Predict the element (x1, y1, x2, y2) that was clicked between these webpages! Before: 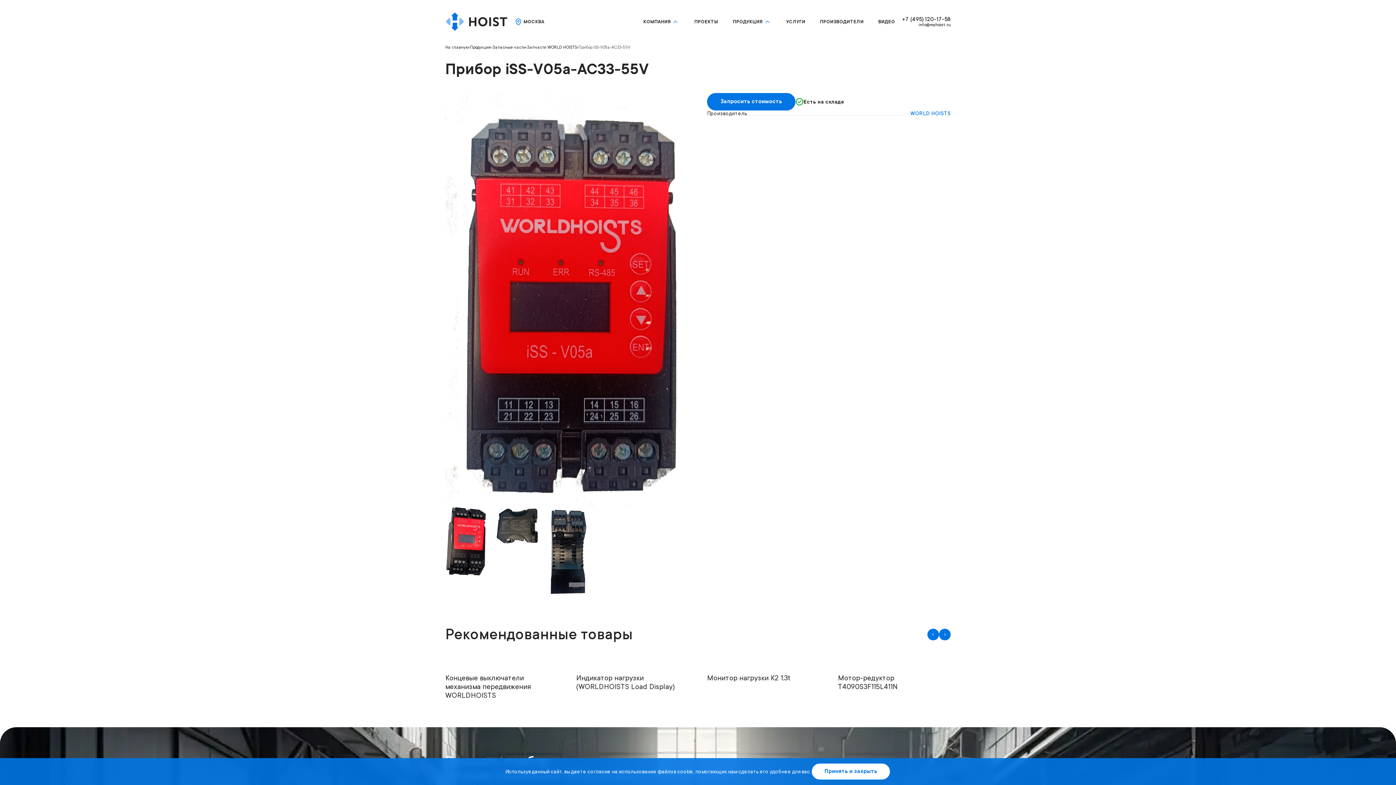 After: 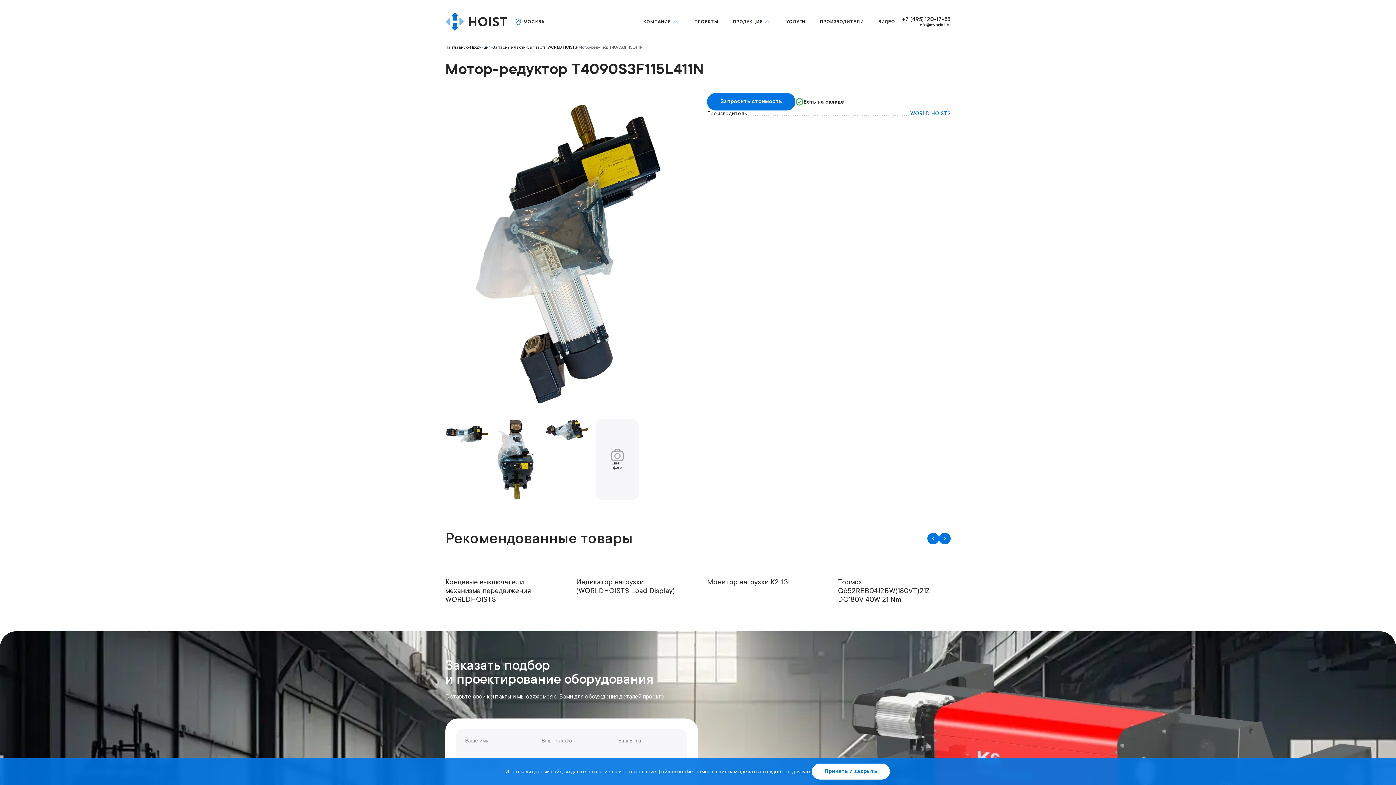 Action: bbox: (838, 674, 898, 691) label: Мотор-редуктор T4090S3F115L411N